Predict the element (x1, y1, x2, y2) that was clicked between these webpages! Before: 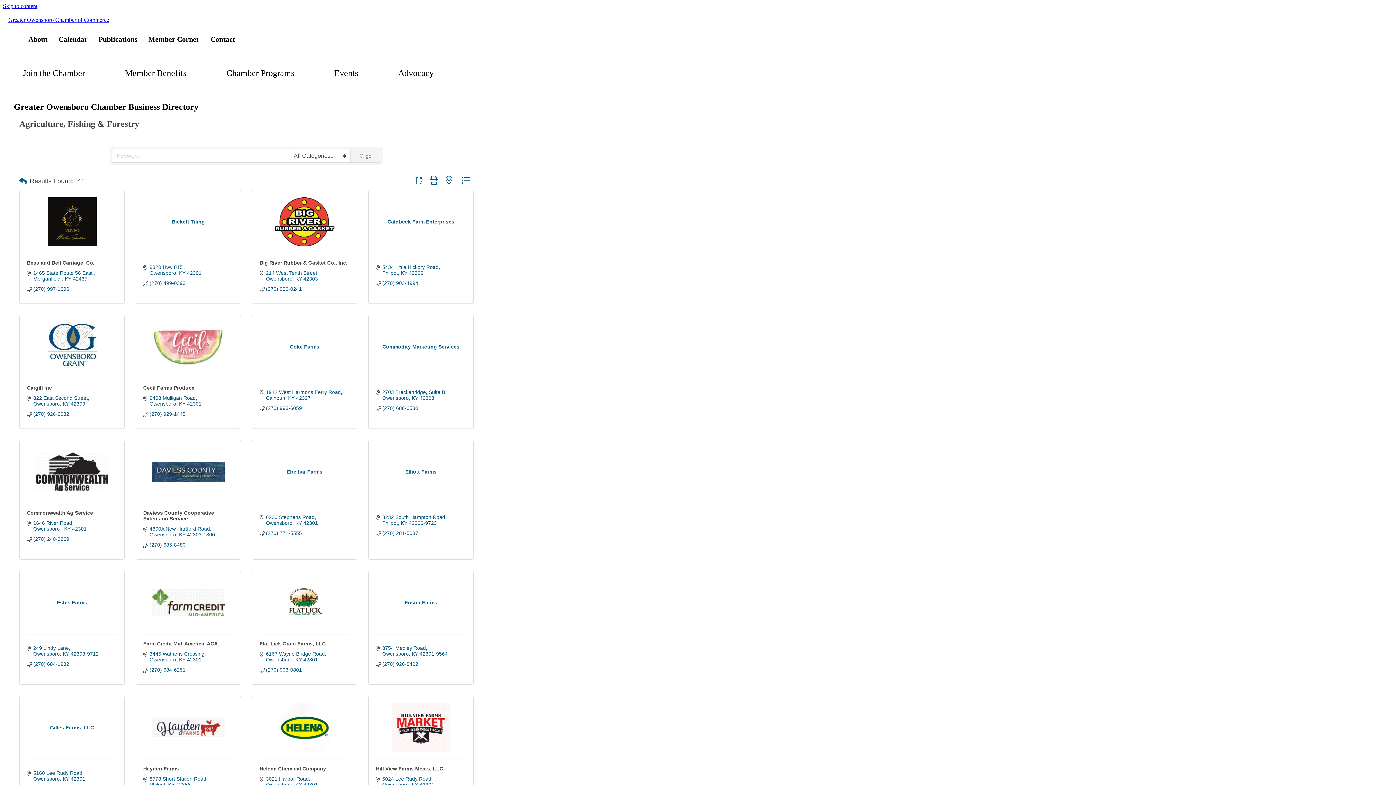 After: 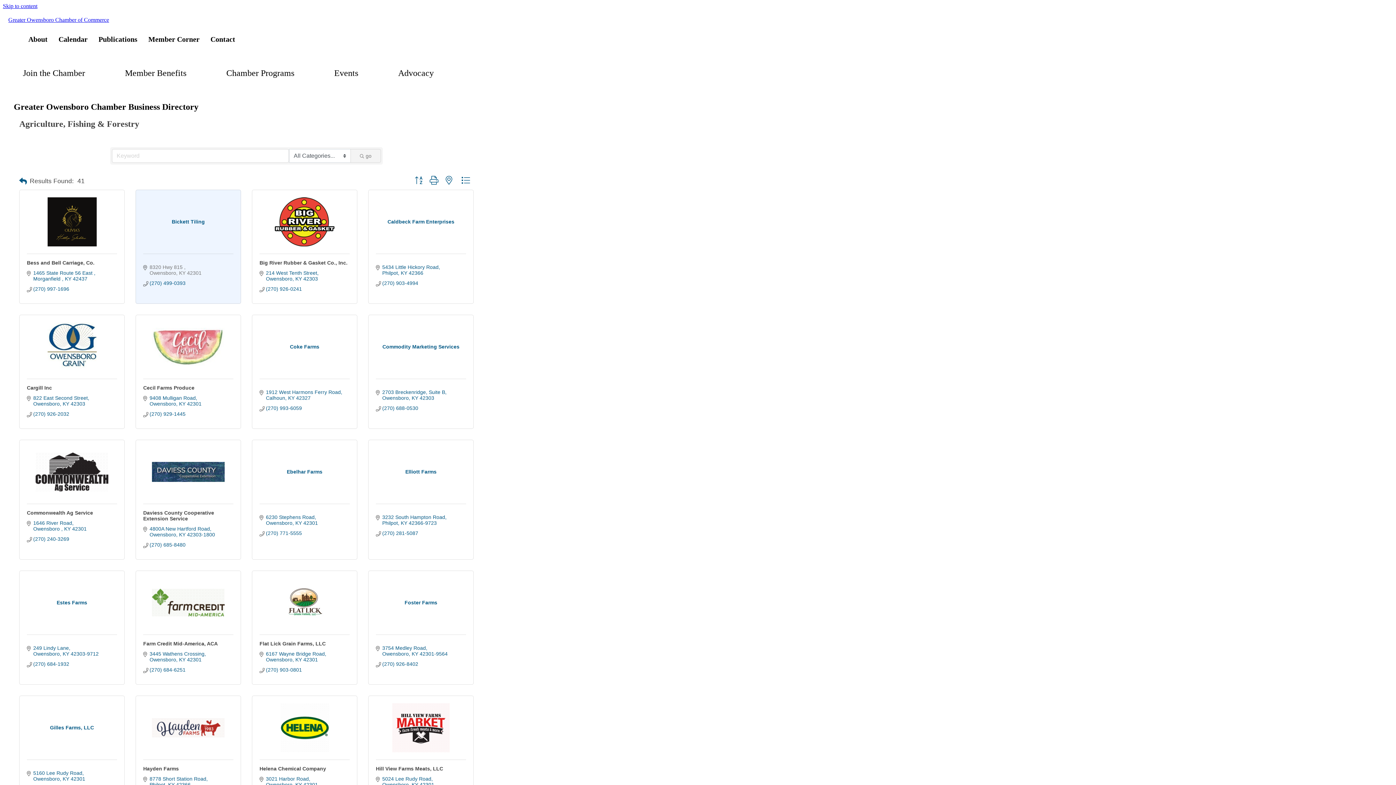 Action: bbox: (149, 264, 201, 275) label: 8320 Hwy 815 
Owensboro KY 42301